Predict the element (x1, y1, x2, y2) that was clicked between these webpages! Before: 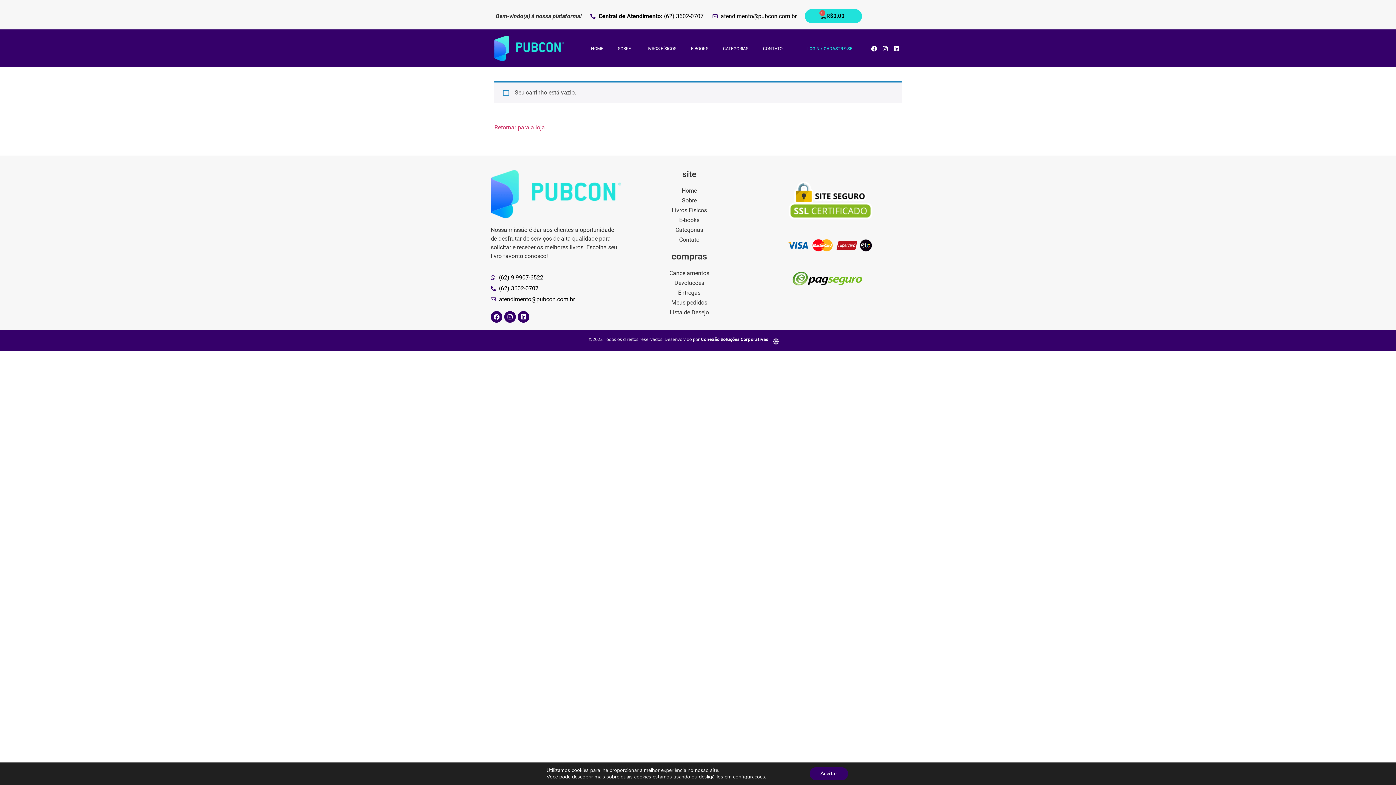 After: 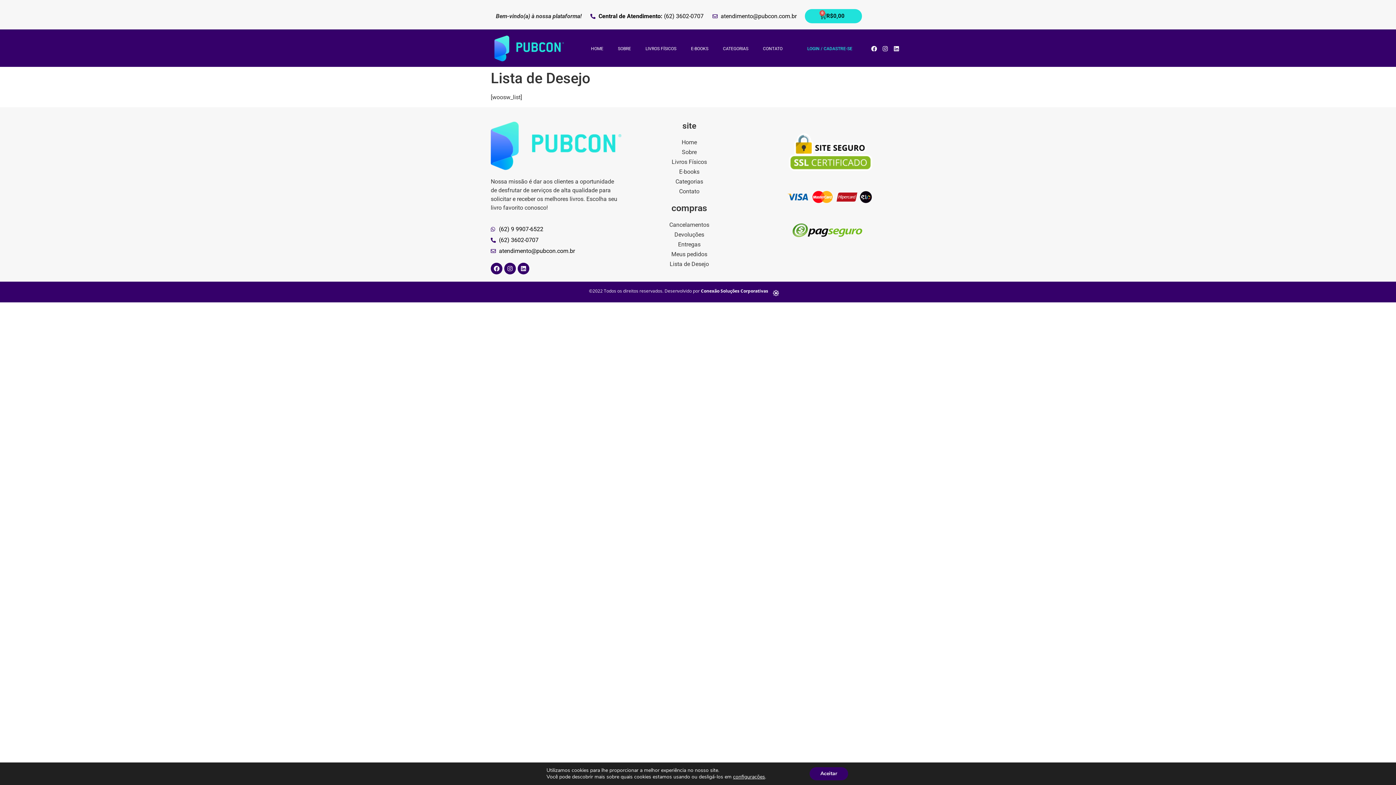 Action: label: Lista de Desejo bbox: (621, 307, 757, 317)